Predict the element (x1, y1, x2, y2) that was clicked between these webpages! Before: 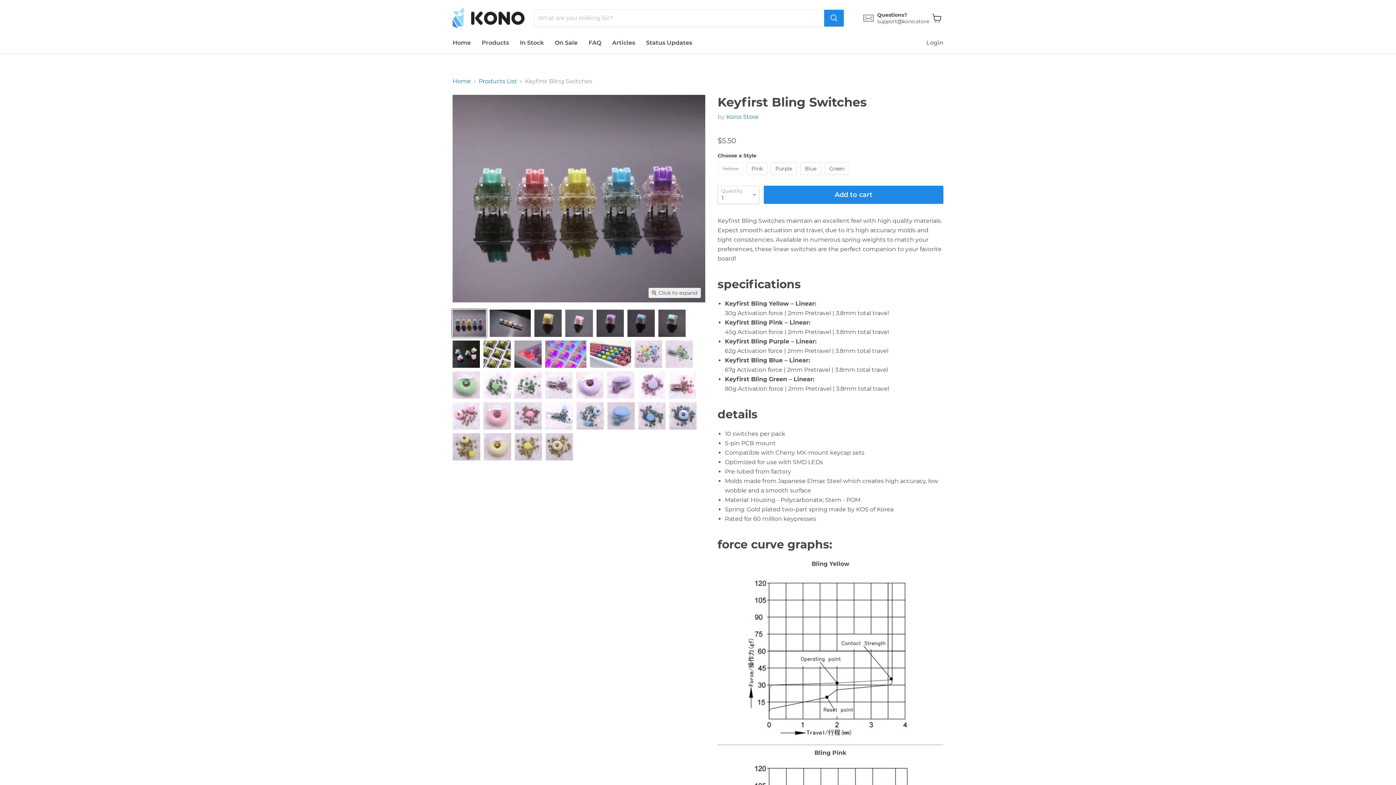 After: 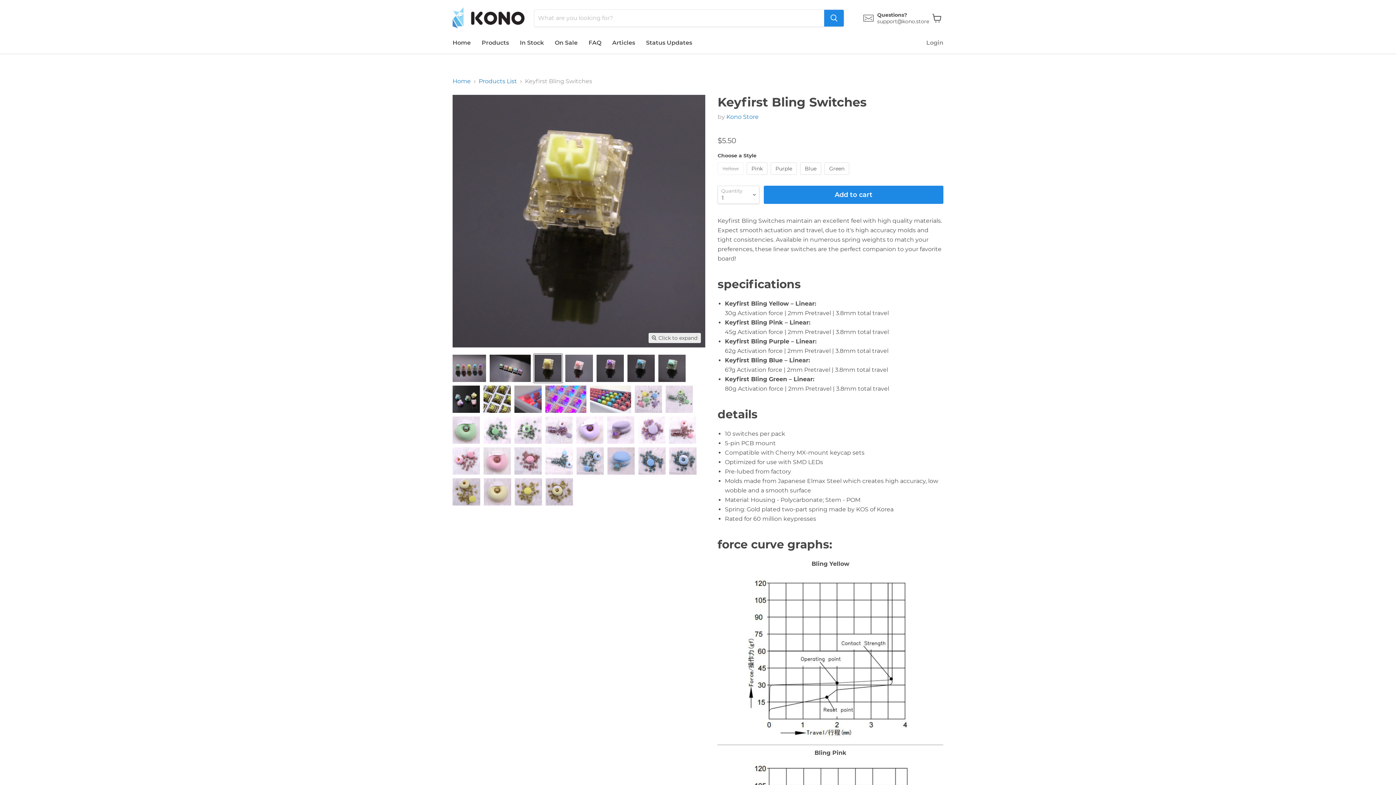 Action: label: Keyfirst Bling Switches thumbnail bbox: (533, 309, 562, 337)